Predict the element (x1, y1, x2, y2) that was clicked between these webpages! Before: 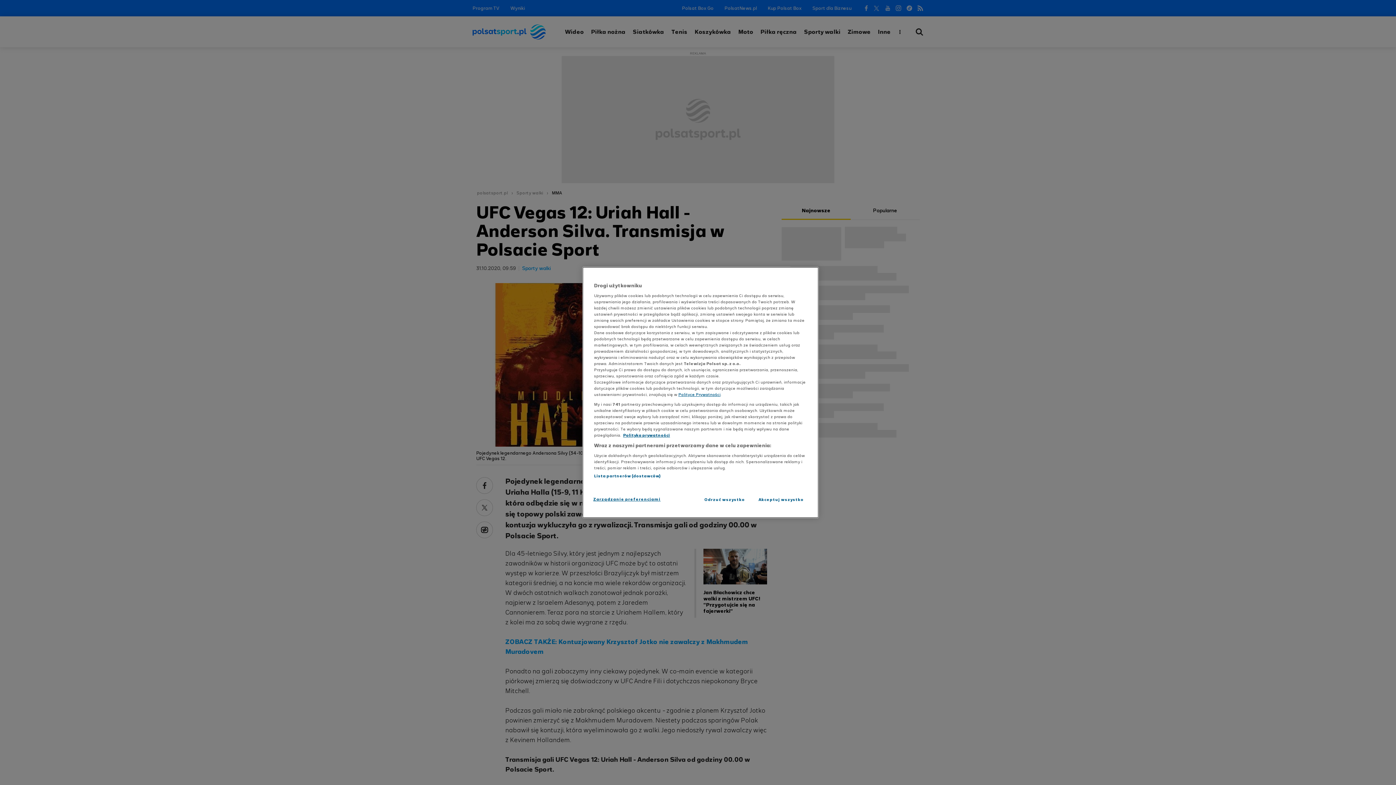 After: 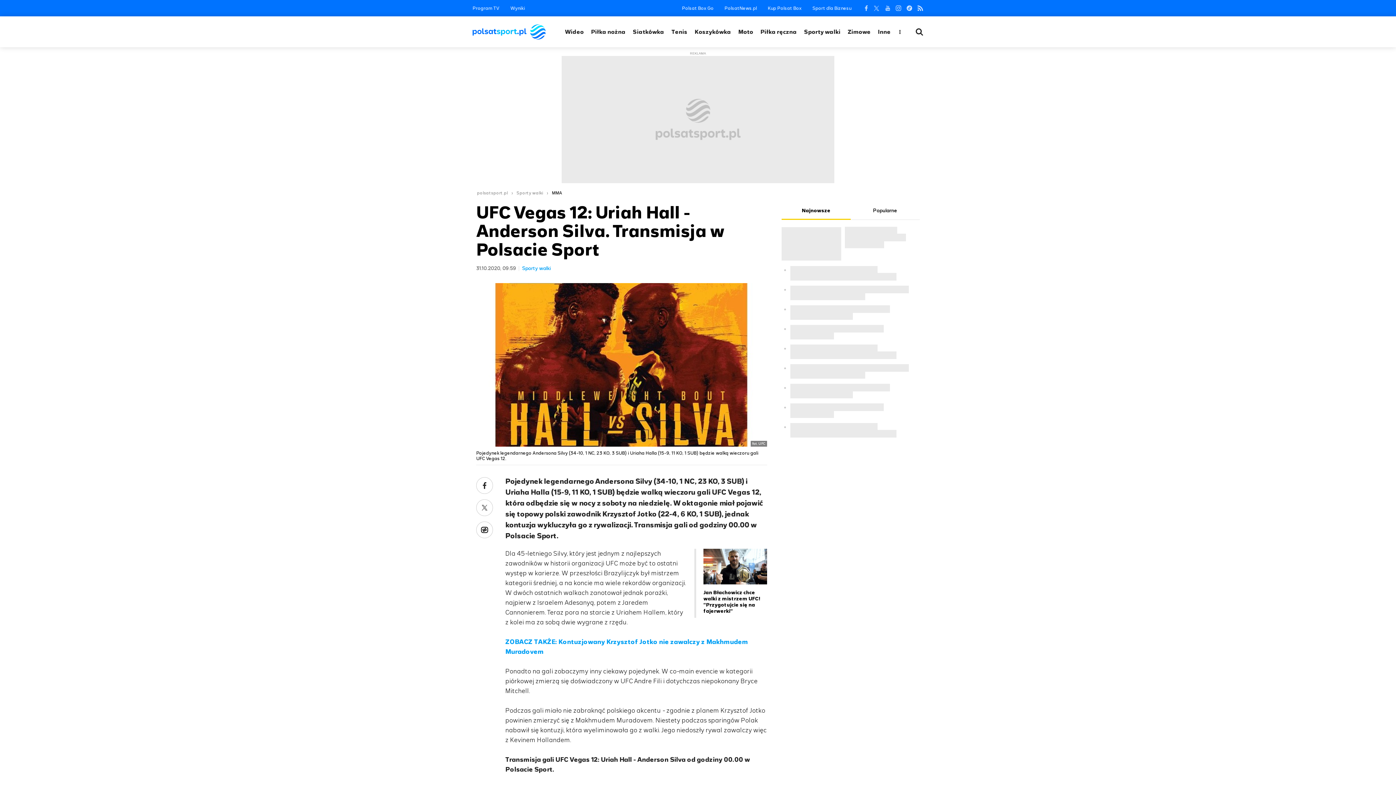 Action: bbox: (754, 492, 808, 507) label: Akceptuj wszystko